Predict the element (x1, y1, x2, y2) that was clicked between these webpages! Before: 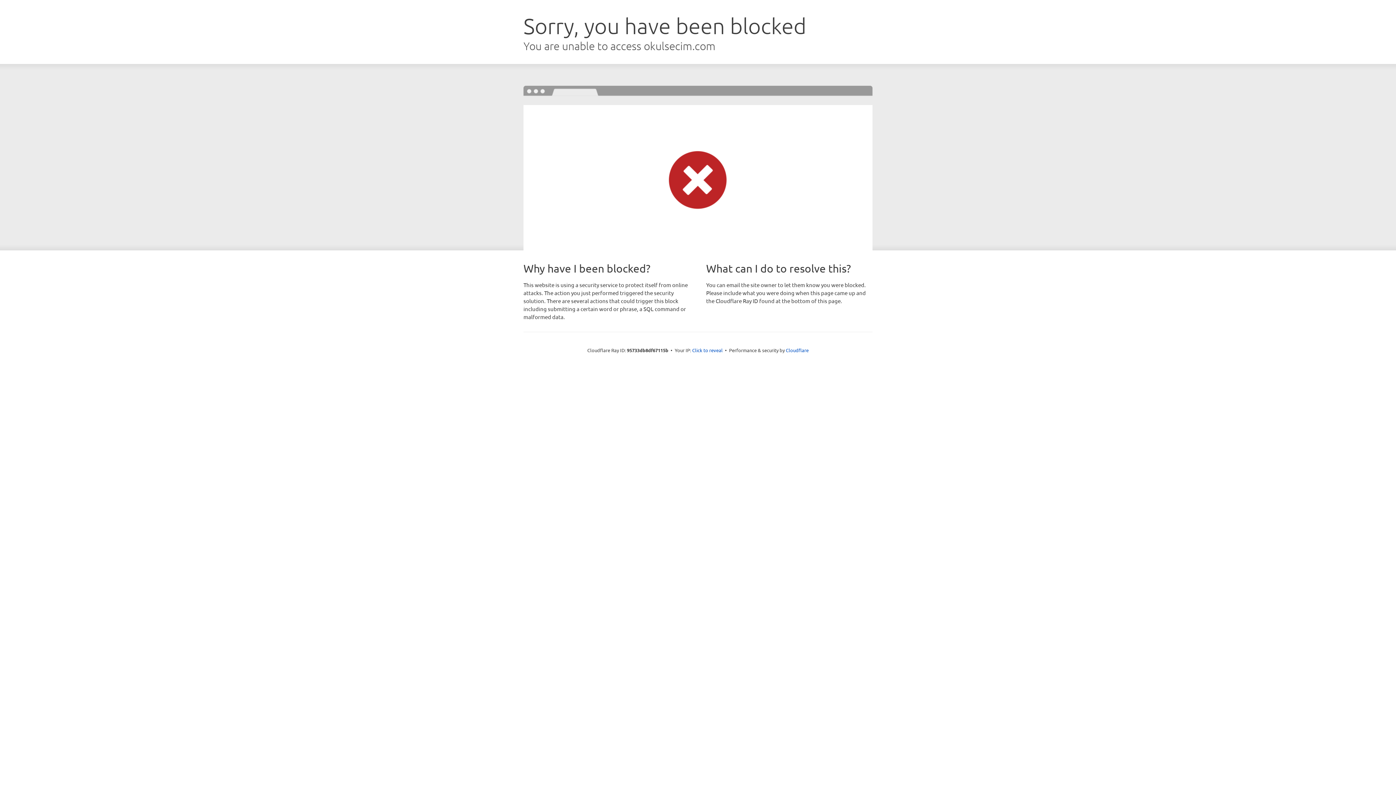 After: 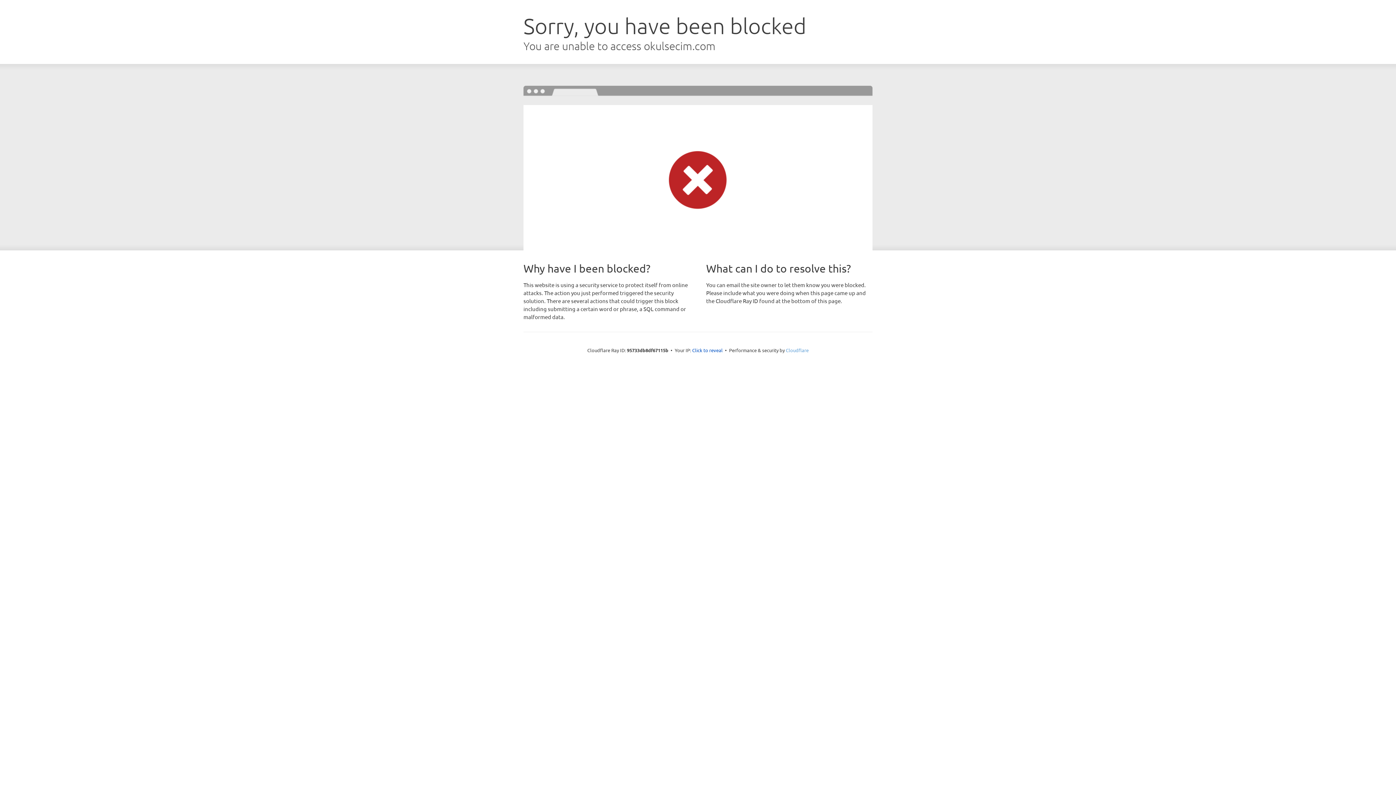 Action: bbox: (786, 347, 808, 353) label: Cloudflare